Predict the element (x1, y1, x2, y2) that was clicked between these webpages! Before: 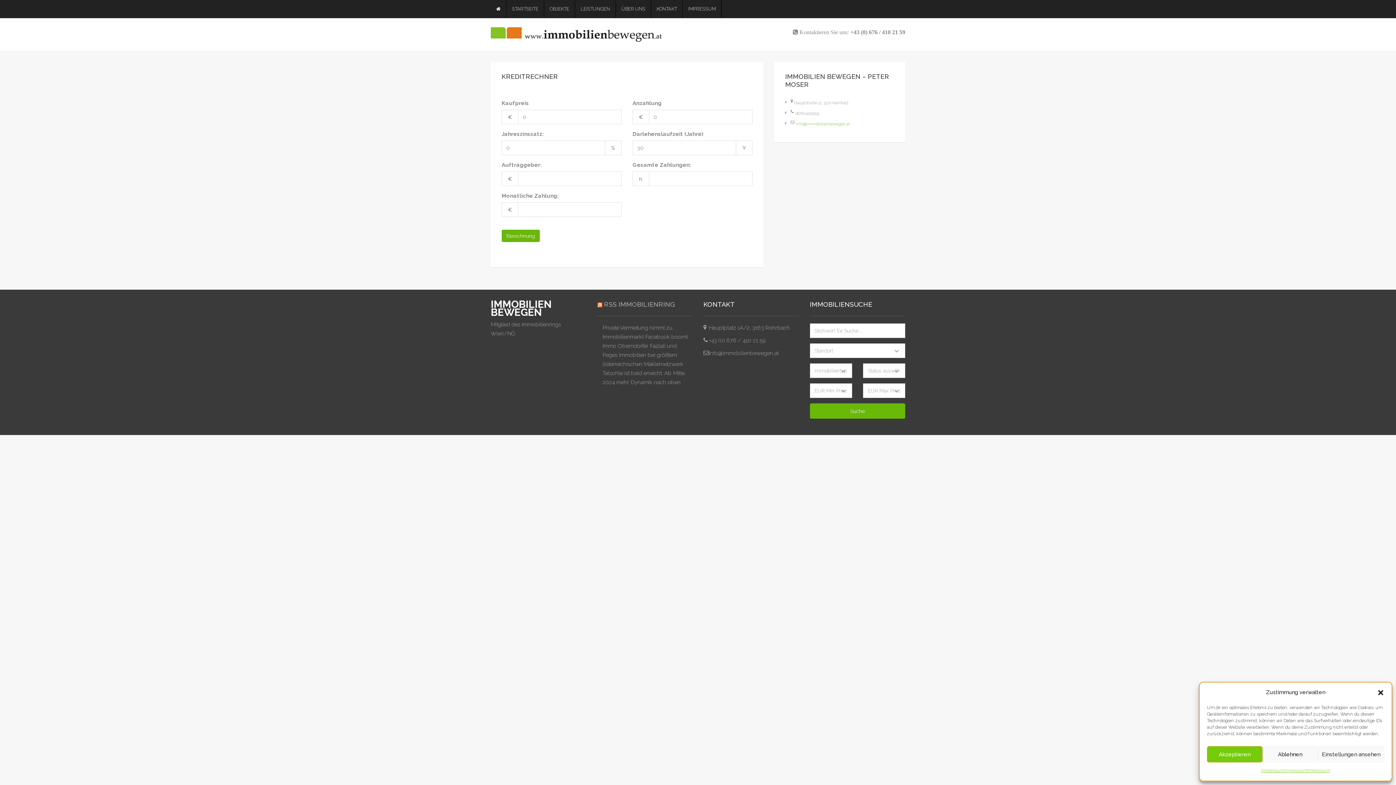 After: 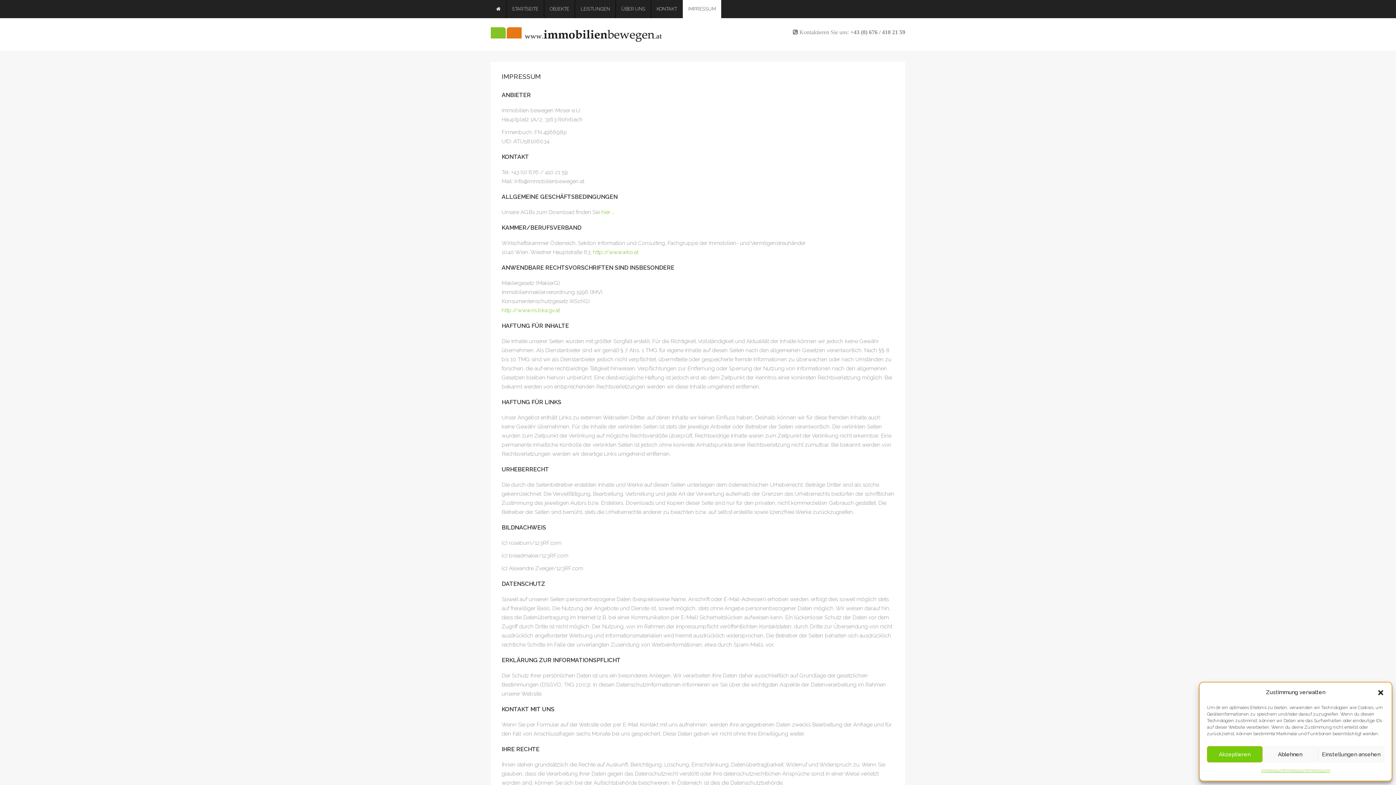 Action: bbox: (1307, 766, 1330, 775) label: Impressum